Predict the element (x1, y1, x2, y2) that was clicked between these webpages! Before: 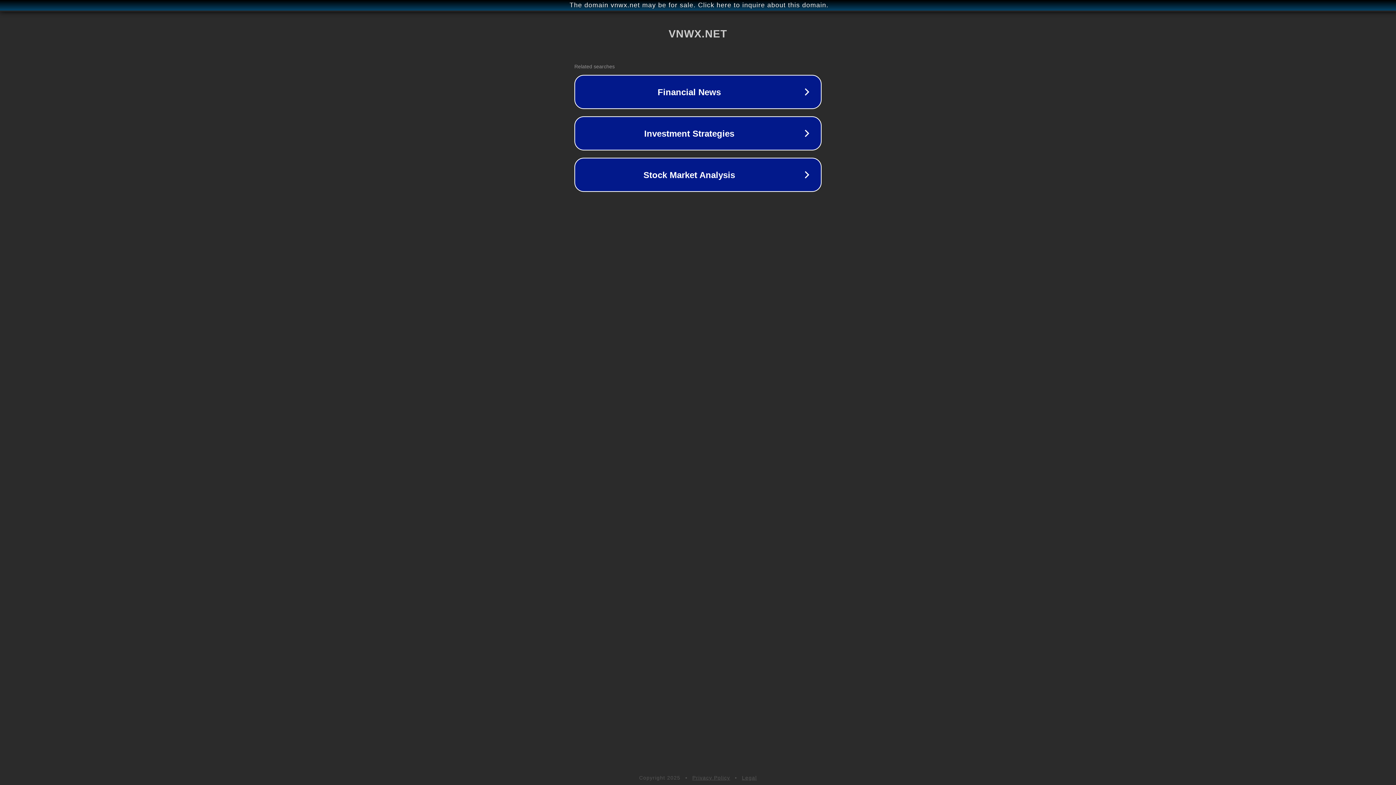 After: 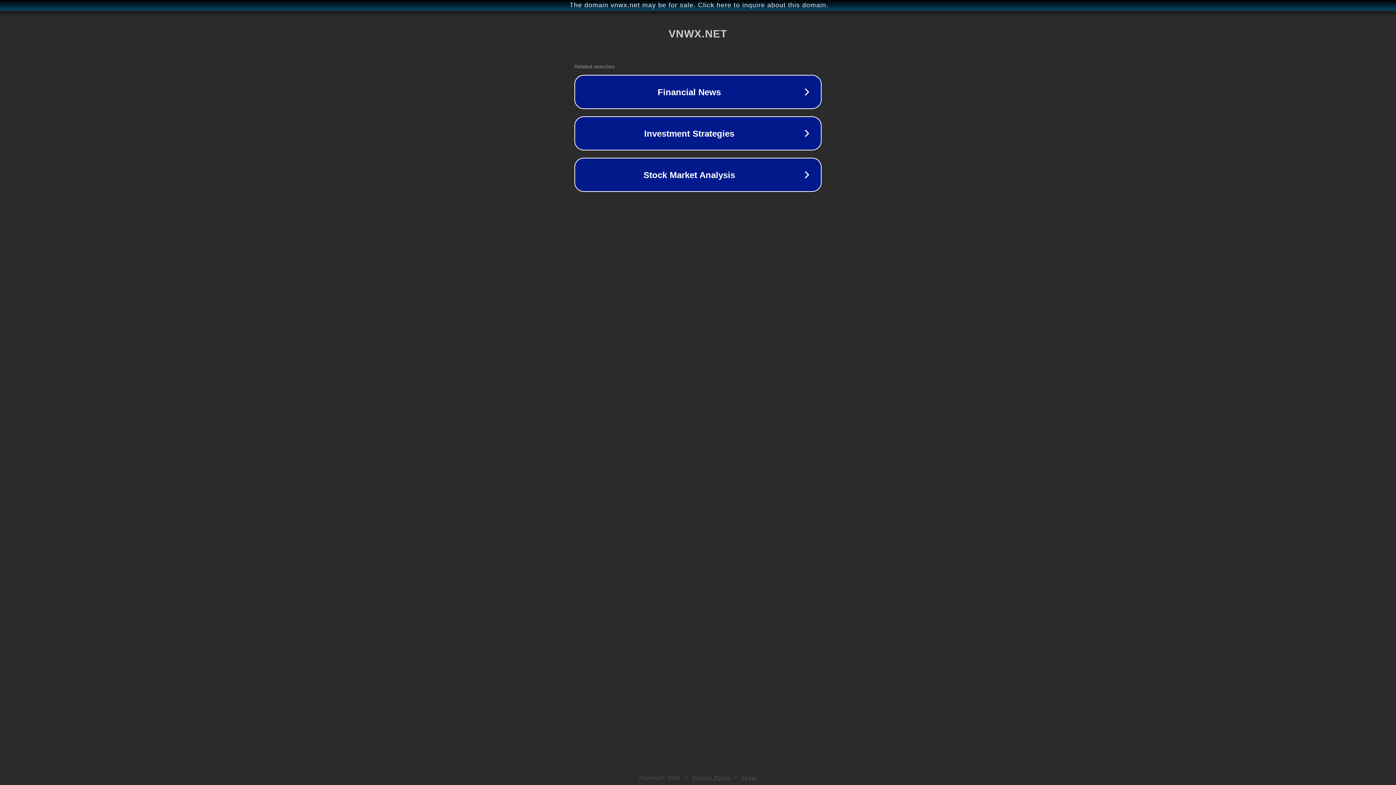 Action: bbox: (692, 775, 730, 781) label: Privacy Policy